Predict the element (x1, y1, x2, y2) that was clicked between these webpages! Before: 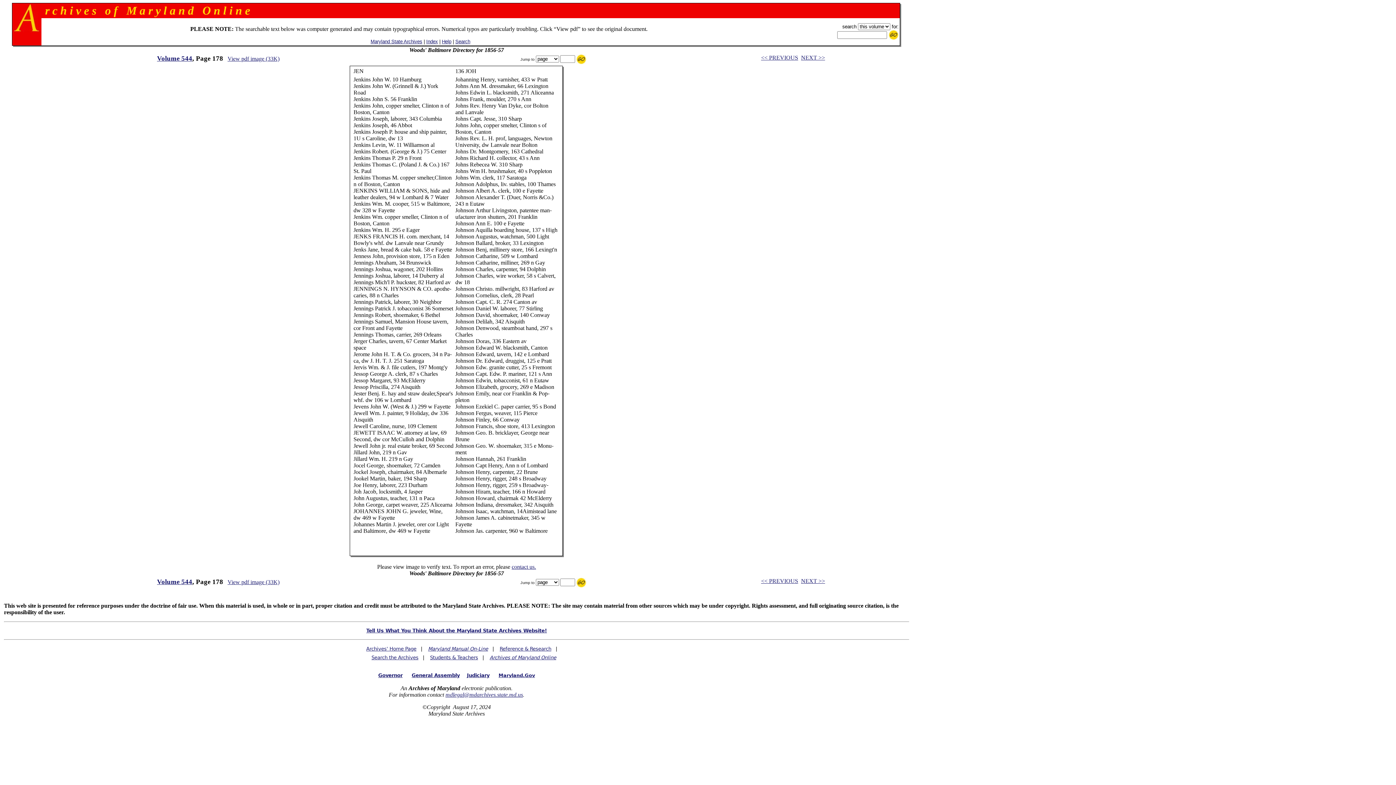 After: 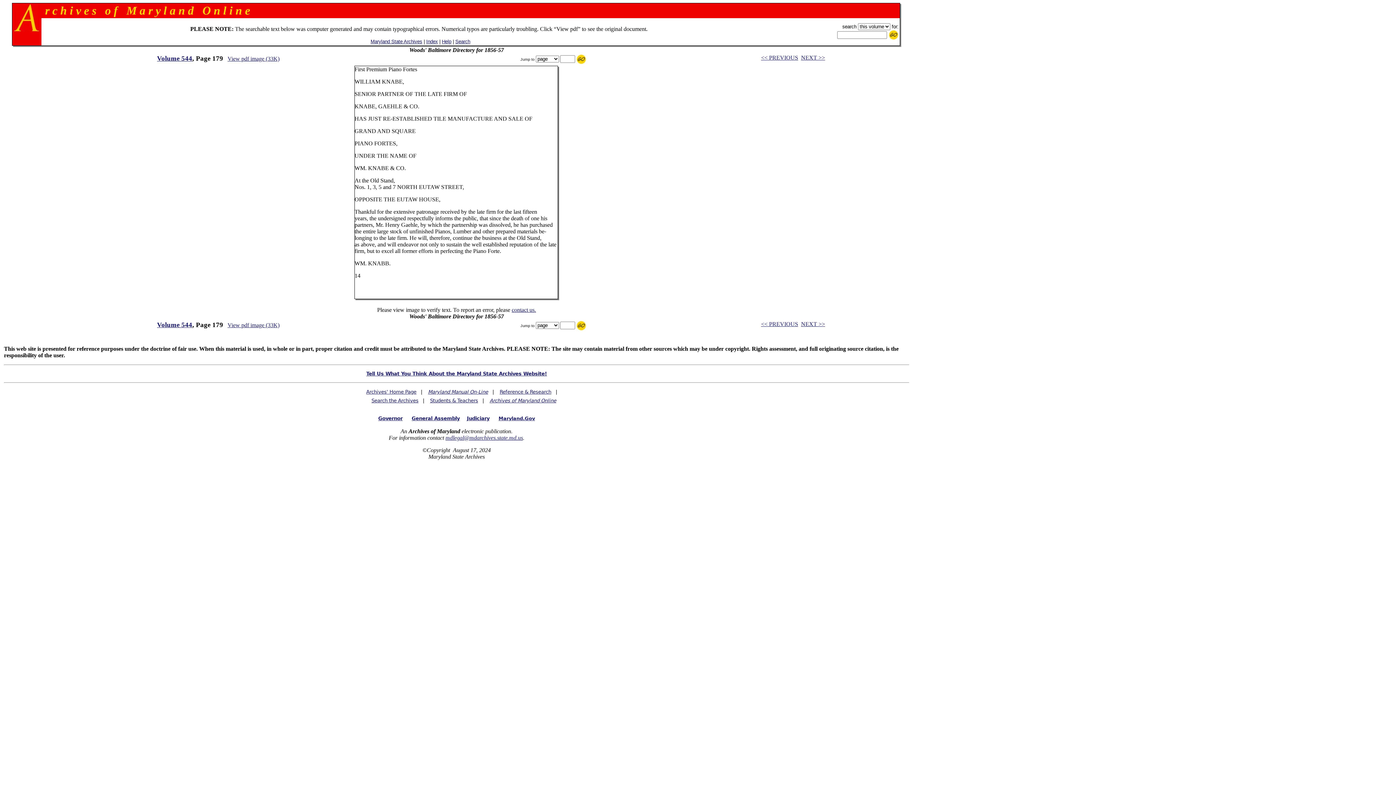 Action: label: NEXT >> bbox: (801, 578, 825, 584)